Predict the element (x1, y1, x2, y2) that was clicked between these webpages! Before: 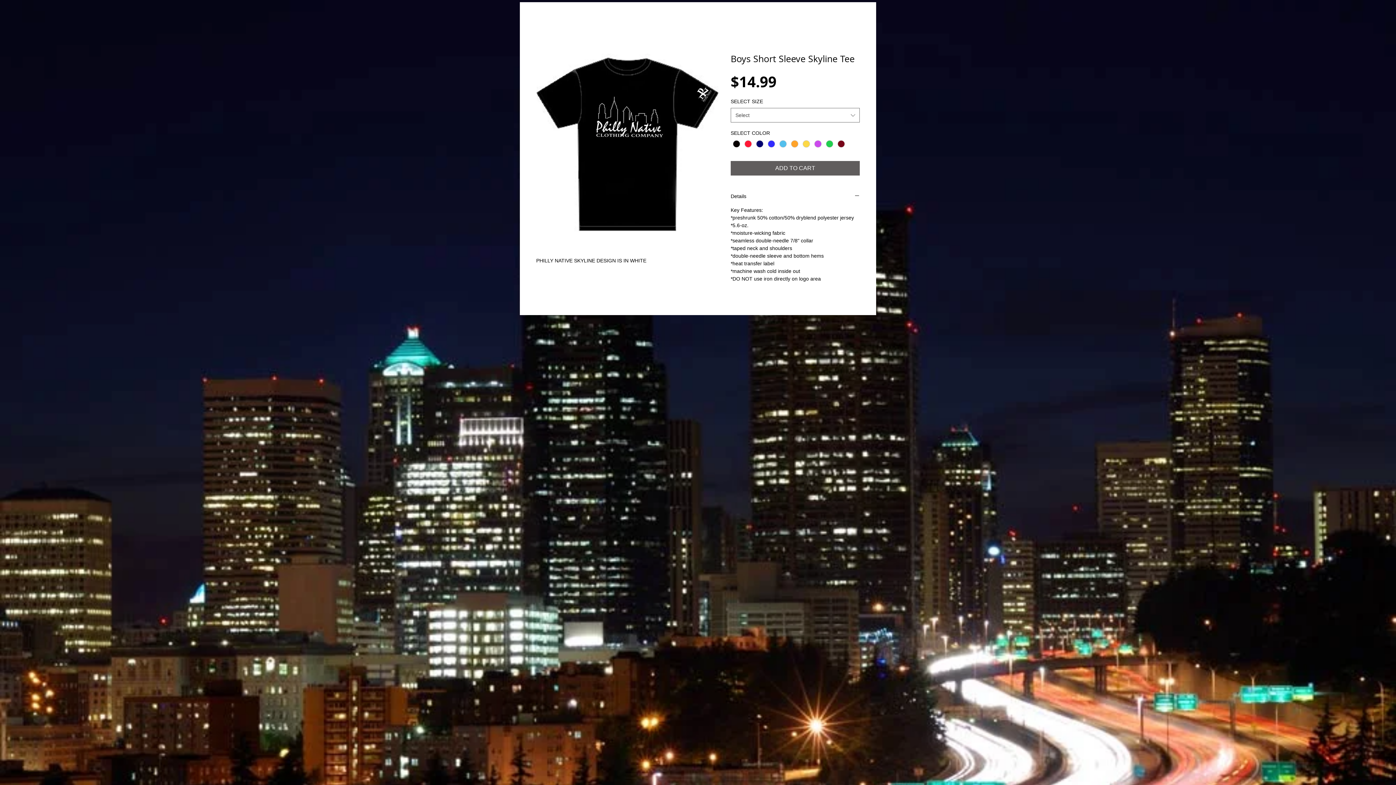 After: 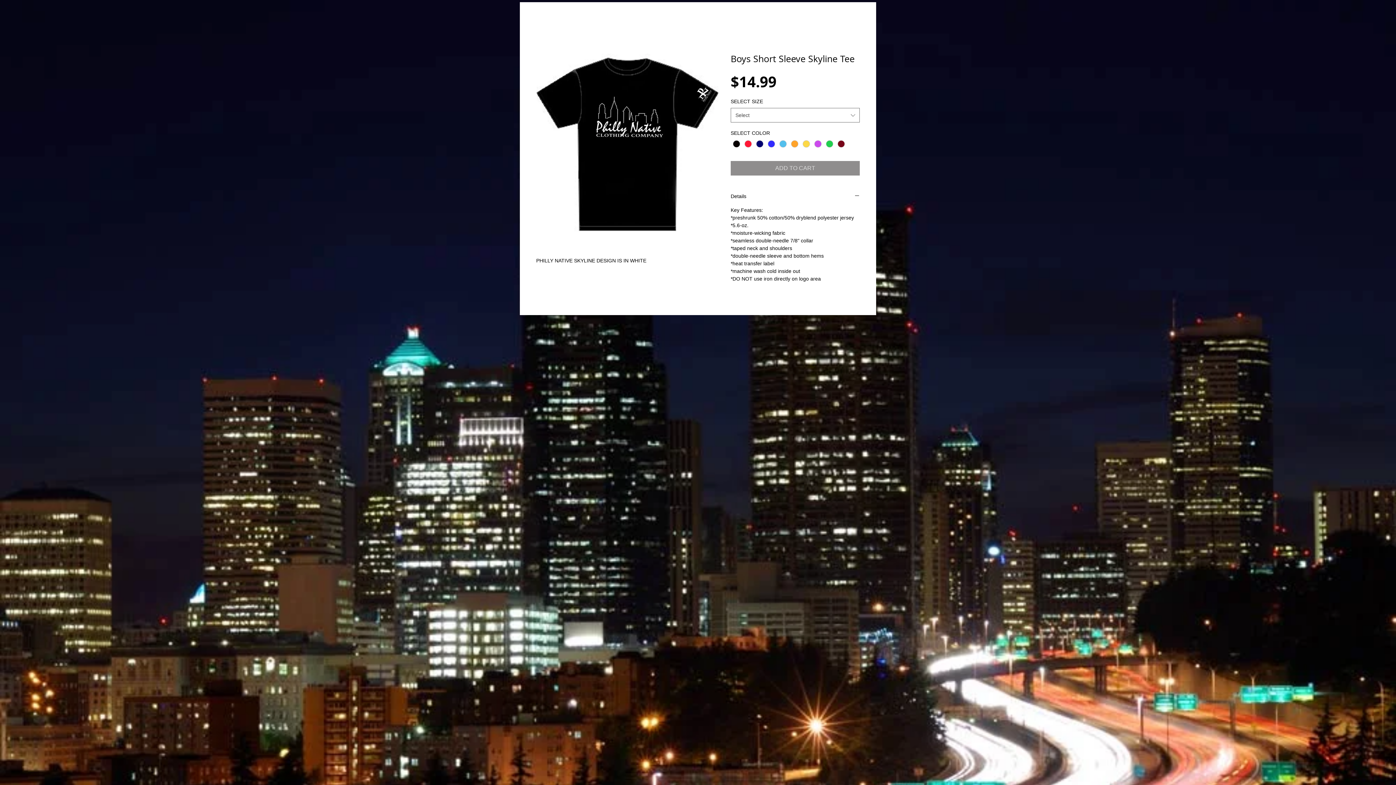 Action: label: ADD TO CART bbox: (730, 161, 860, 175)